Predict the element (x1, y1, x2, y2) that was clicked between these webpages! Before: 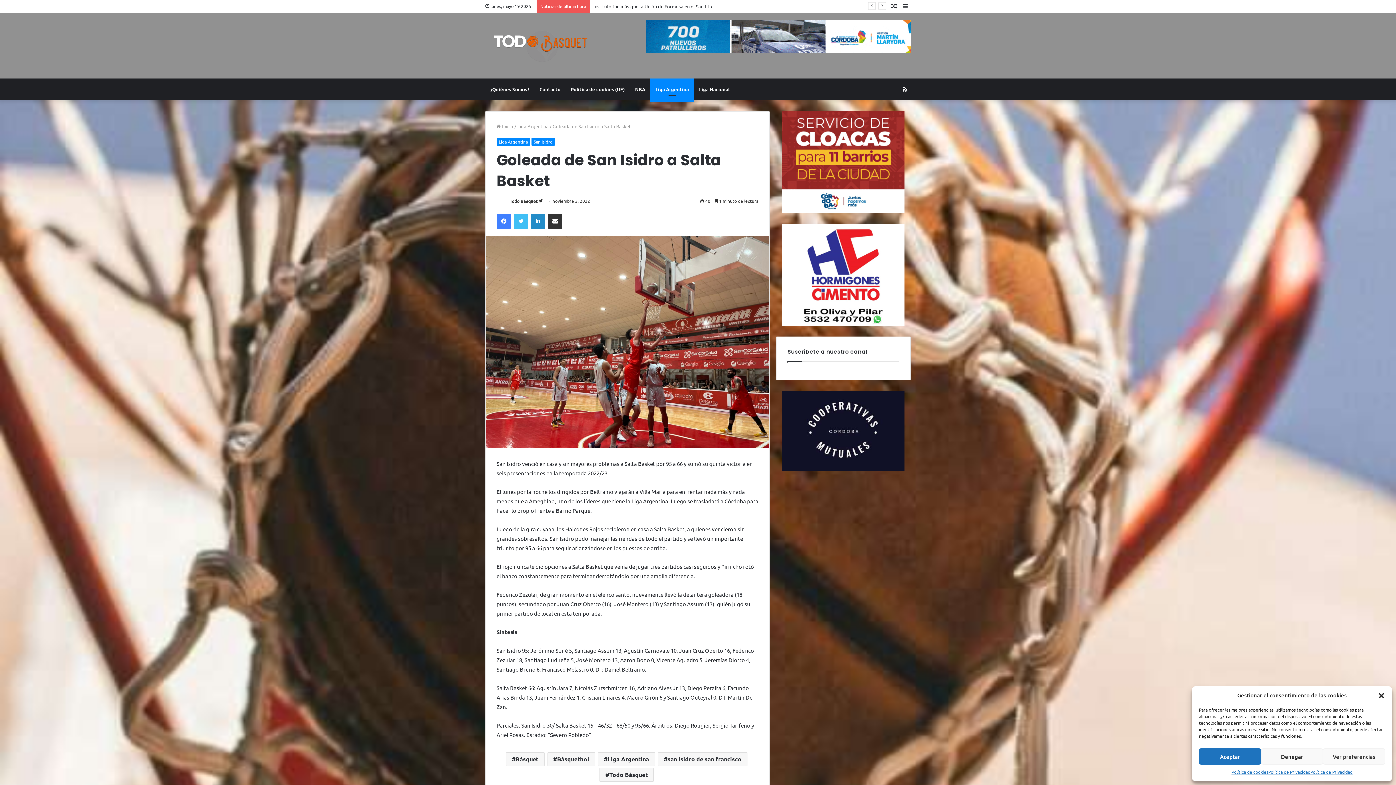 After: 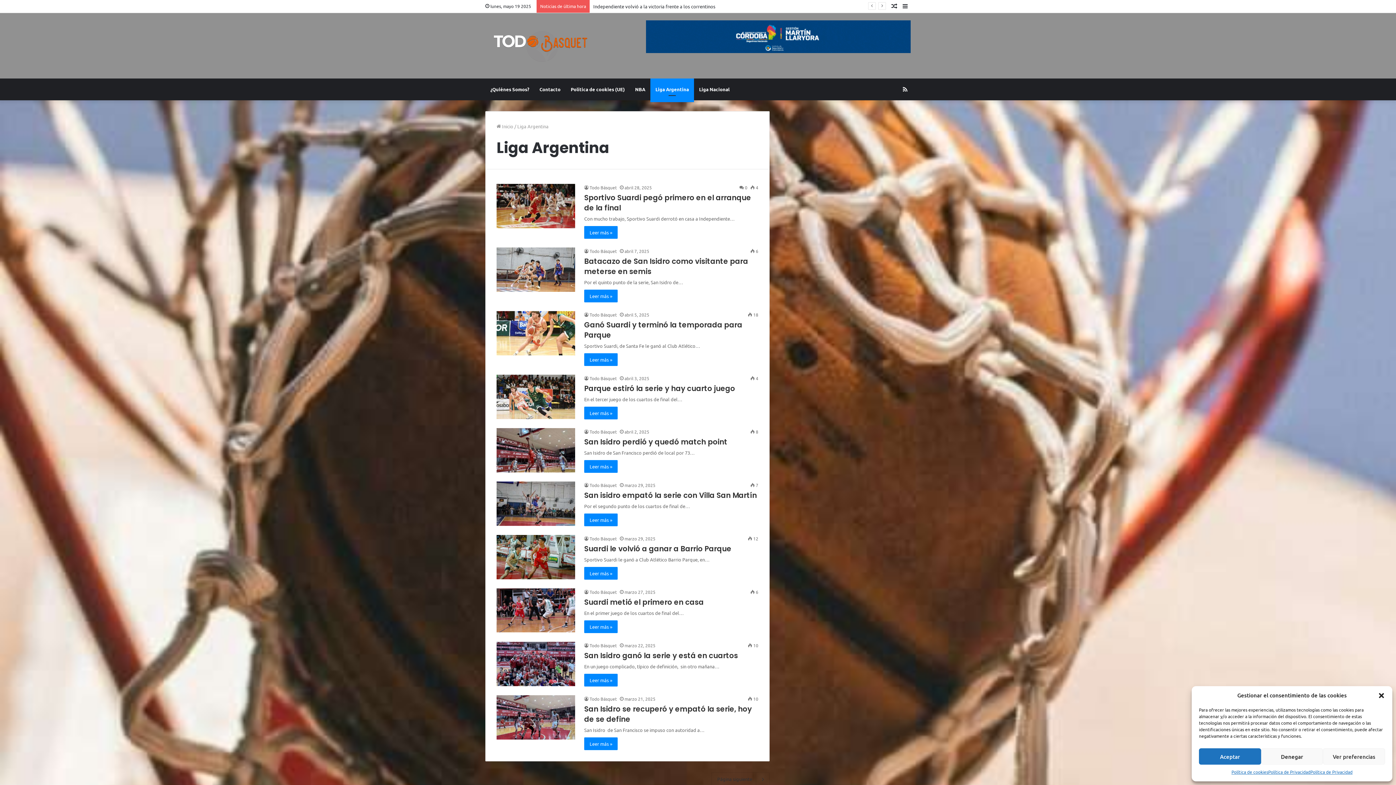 Action: label: Liga Argentina bbox: (496, 137, 530, 145)